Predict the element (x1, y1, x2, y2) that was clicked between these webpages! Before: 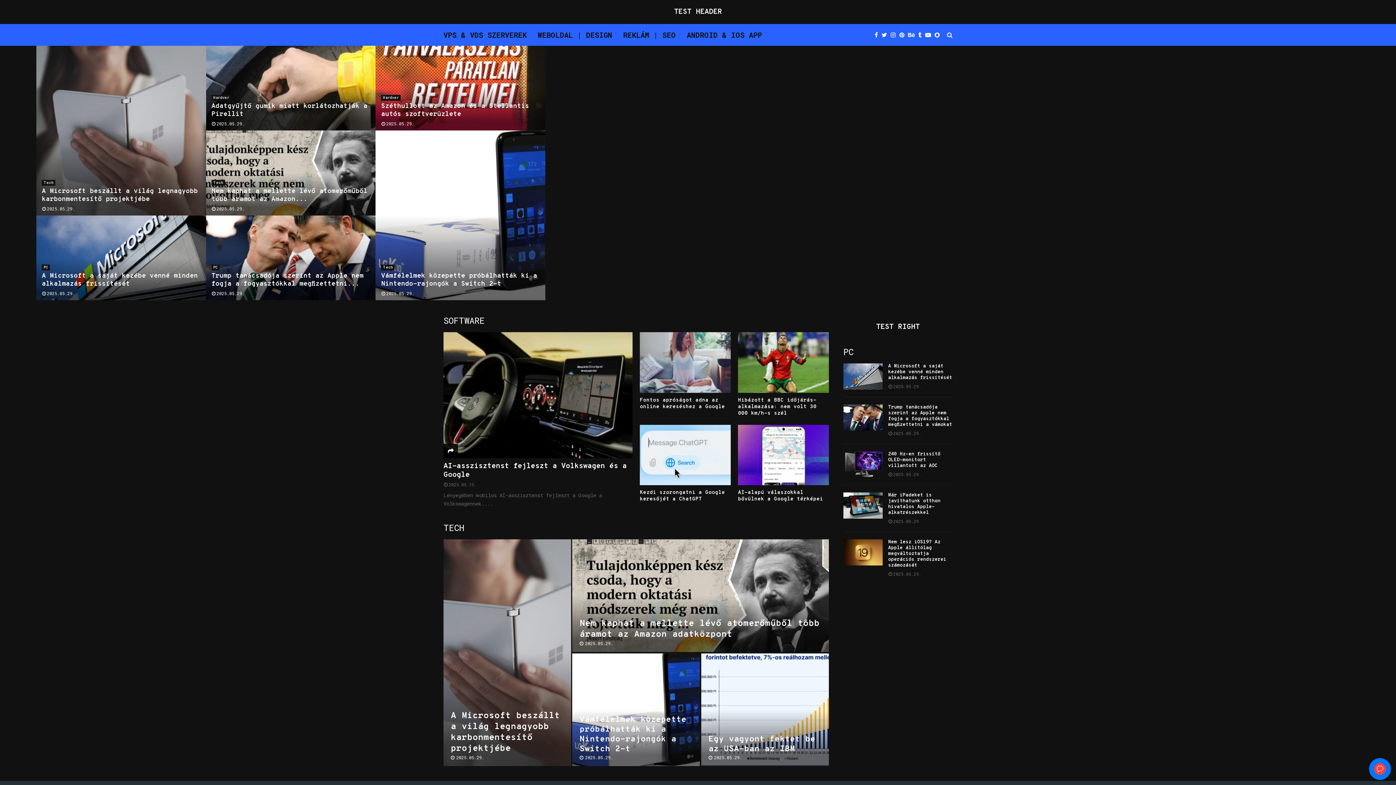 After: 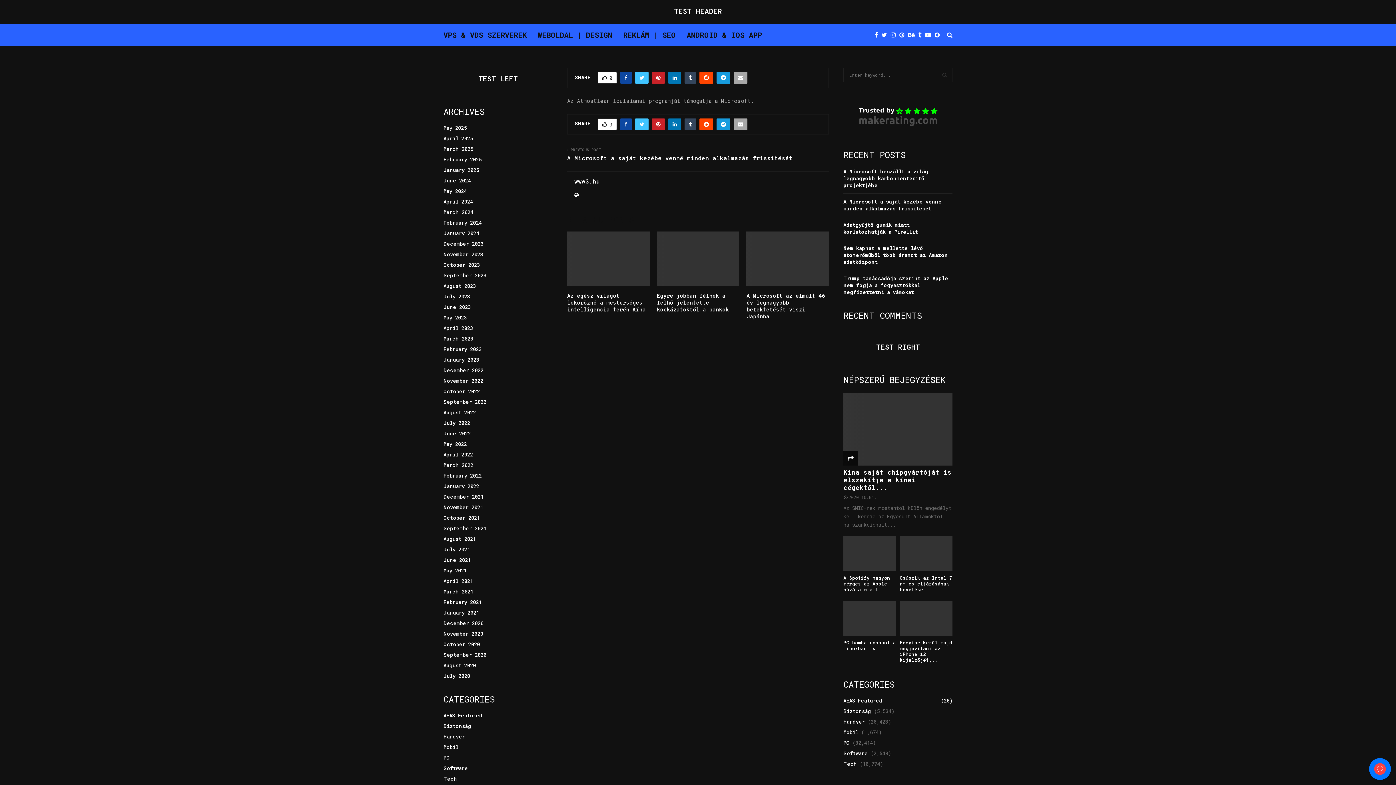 Action: bbox: (443, 539, 571, 766) label: A Microsoft beszállt a világ legnagyobb karbonmentesítő projektjébe